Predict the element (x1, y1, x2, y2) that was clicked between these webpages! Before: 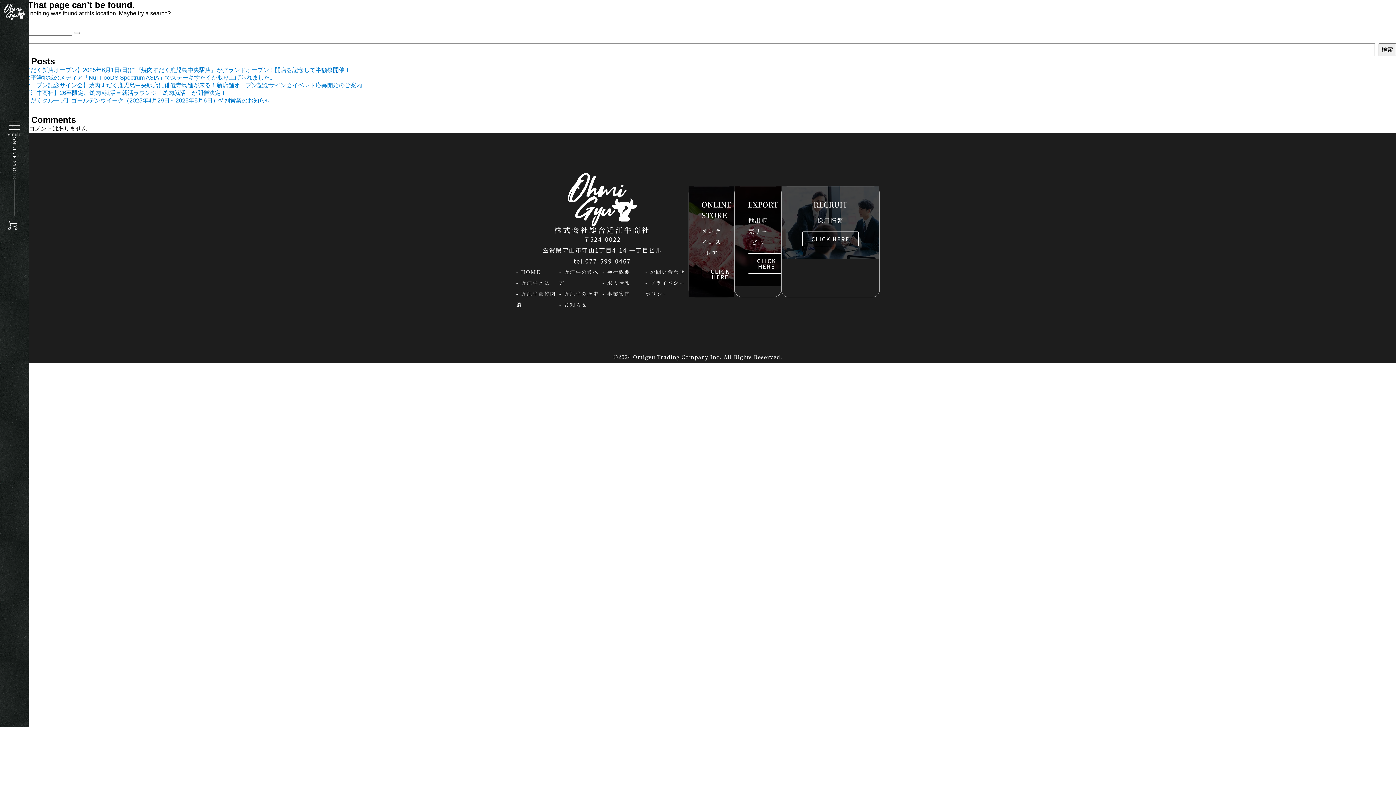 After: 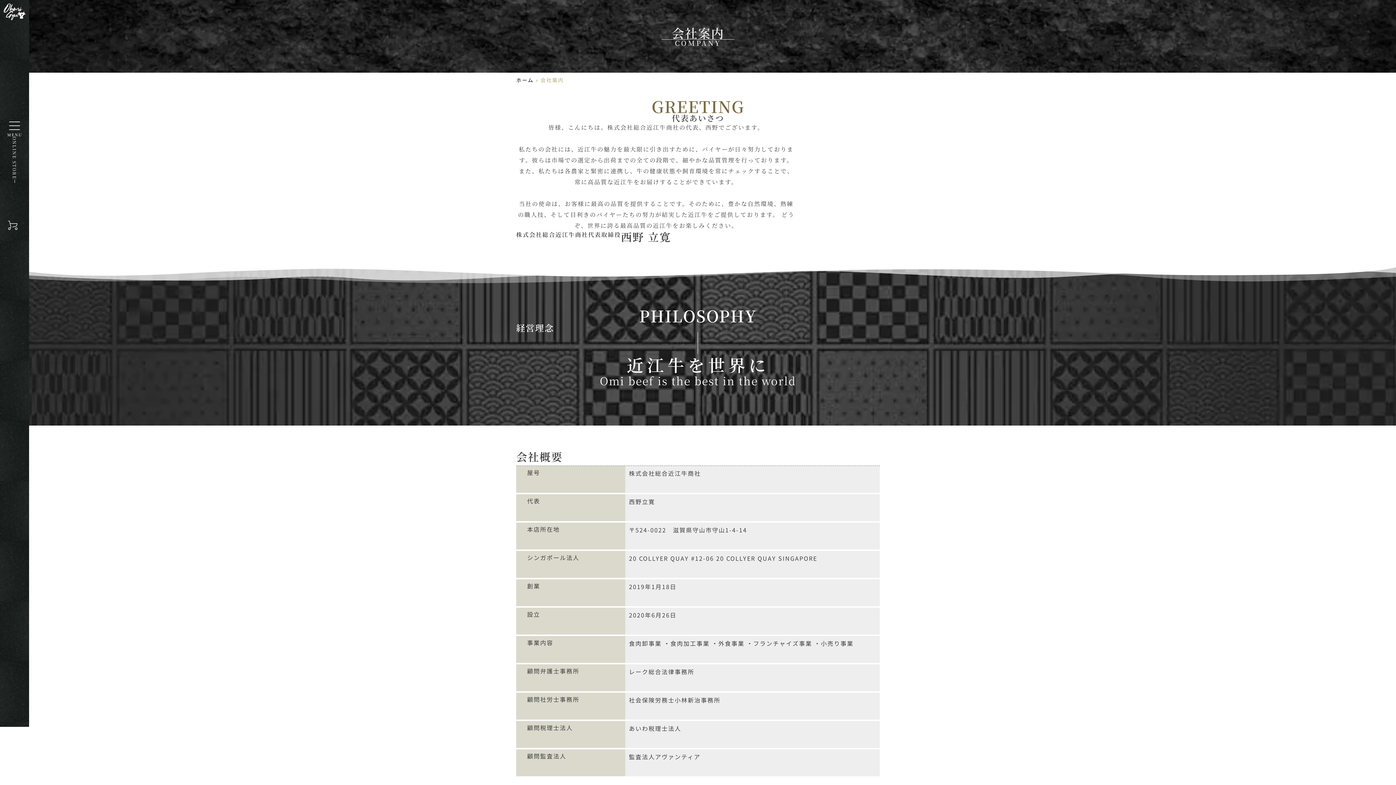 Action: bbox: (602, 266, 645, 277) label: - 会社概要